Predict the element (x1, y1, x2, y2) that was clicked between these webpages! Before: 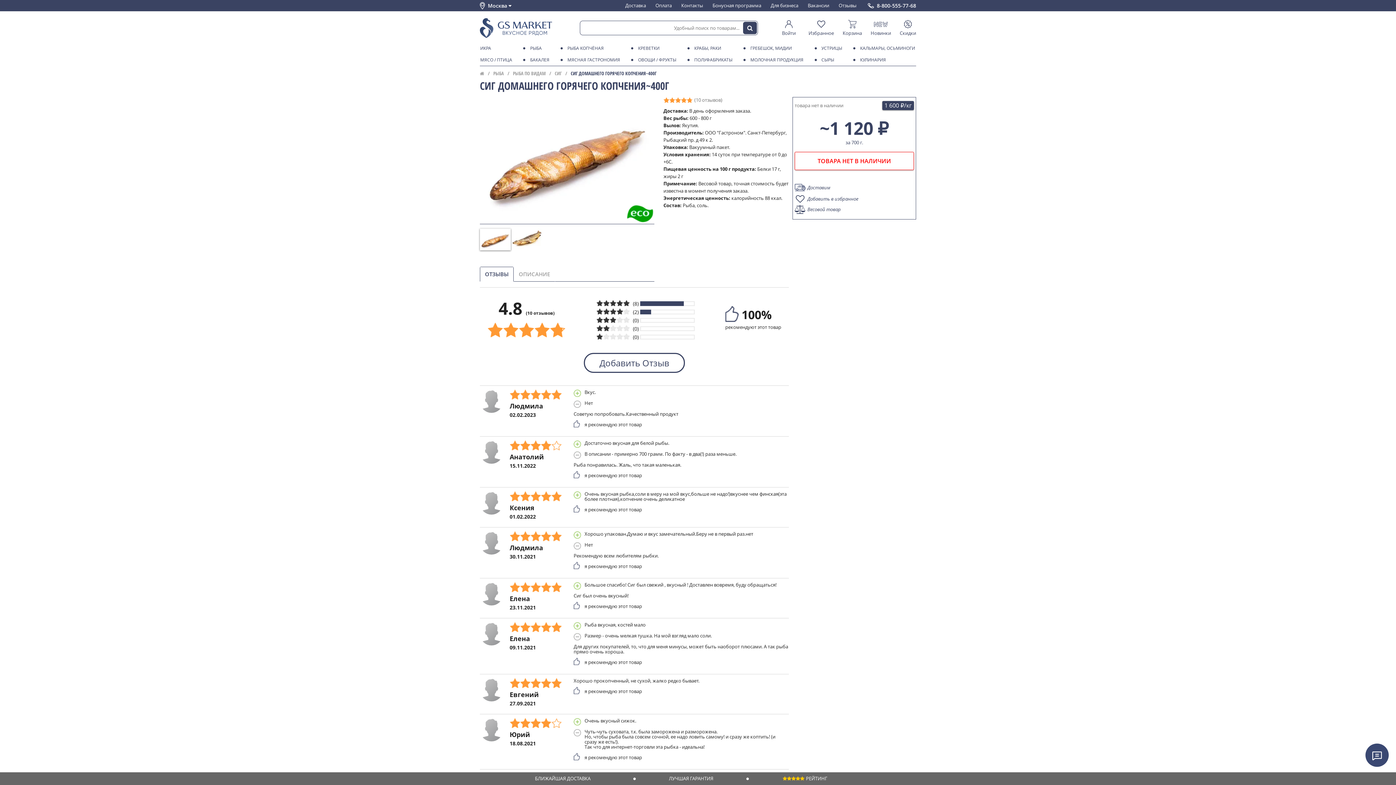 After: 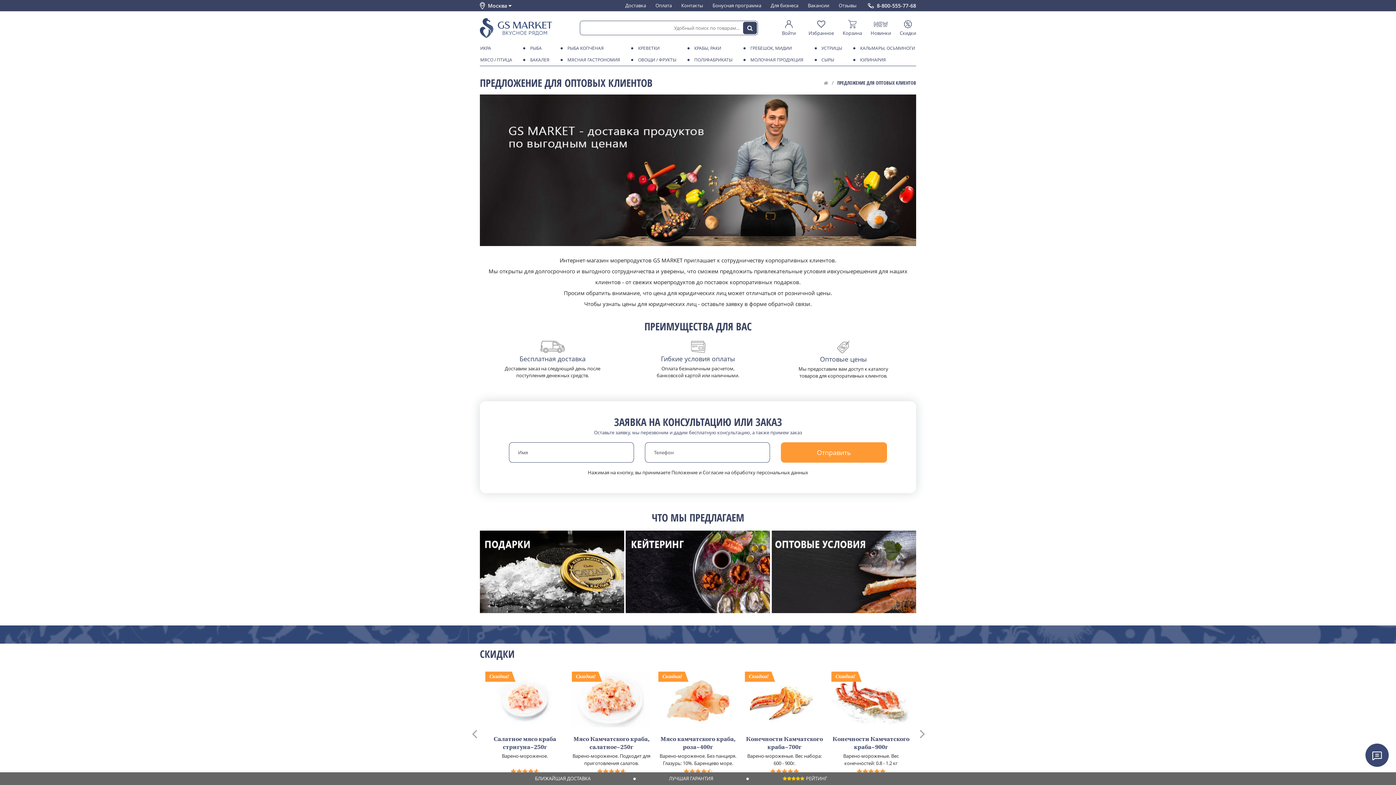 Action: bbox: (768, 0, 801, 11) label: Для бизнеса